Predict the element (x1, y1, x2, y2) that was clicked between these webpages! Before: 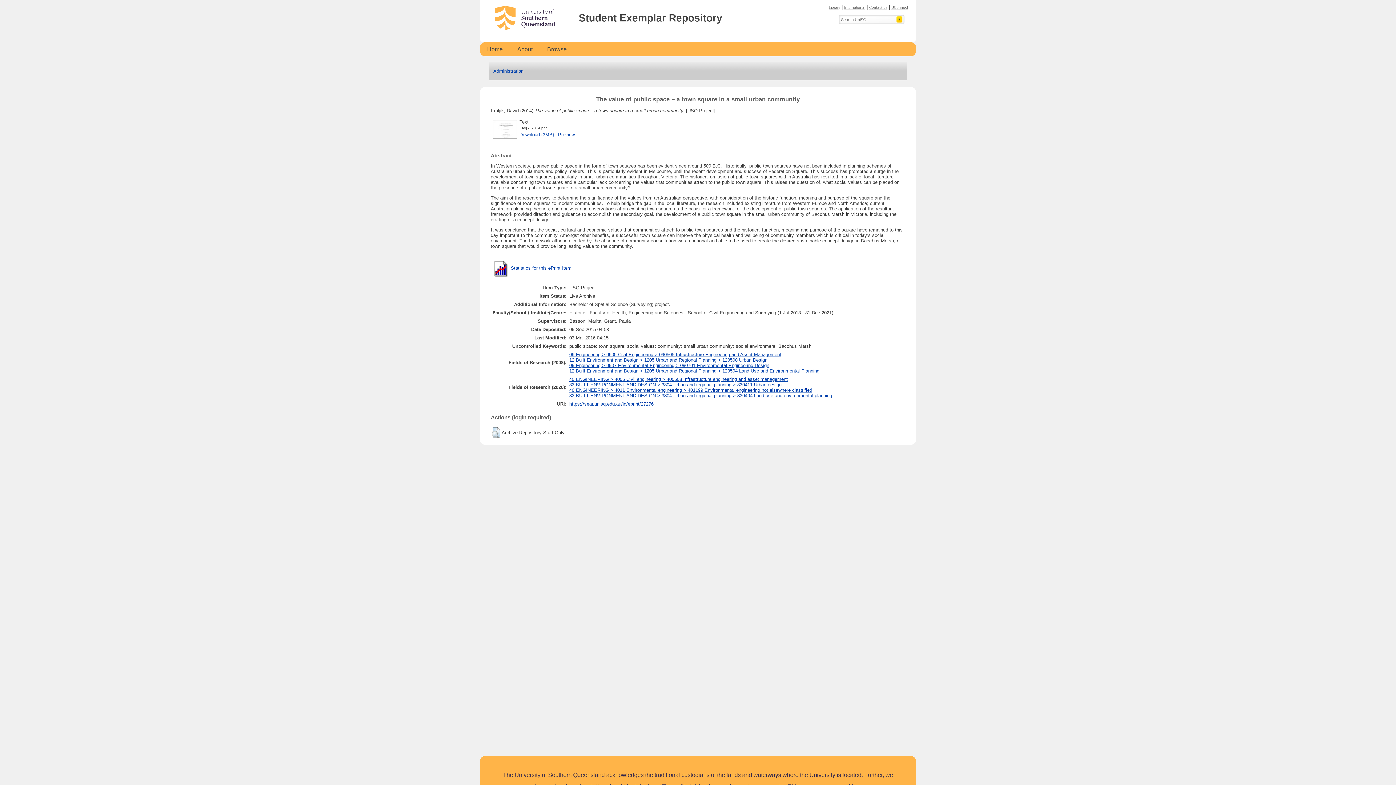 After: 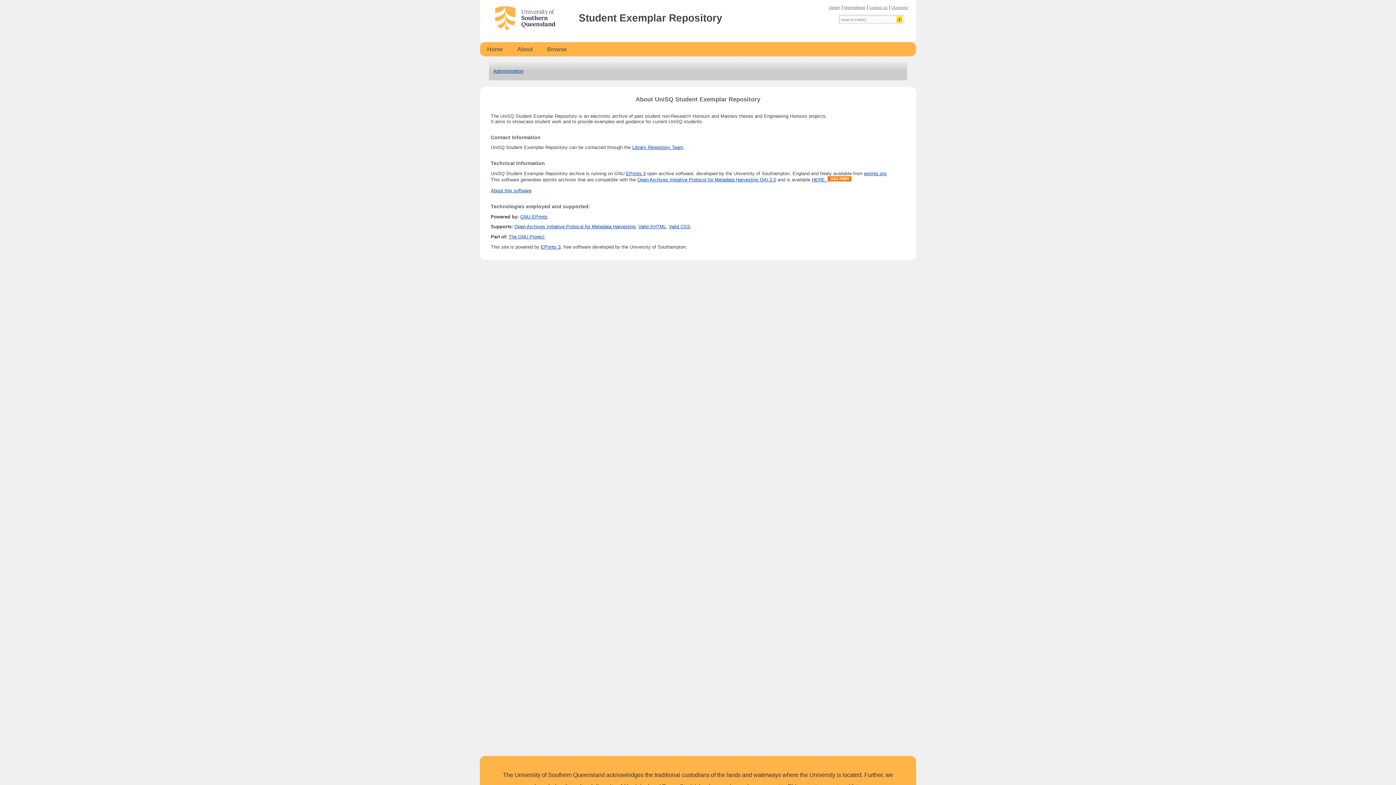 Action: bbox: (510, 42, 540, 56) label: About